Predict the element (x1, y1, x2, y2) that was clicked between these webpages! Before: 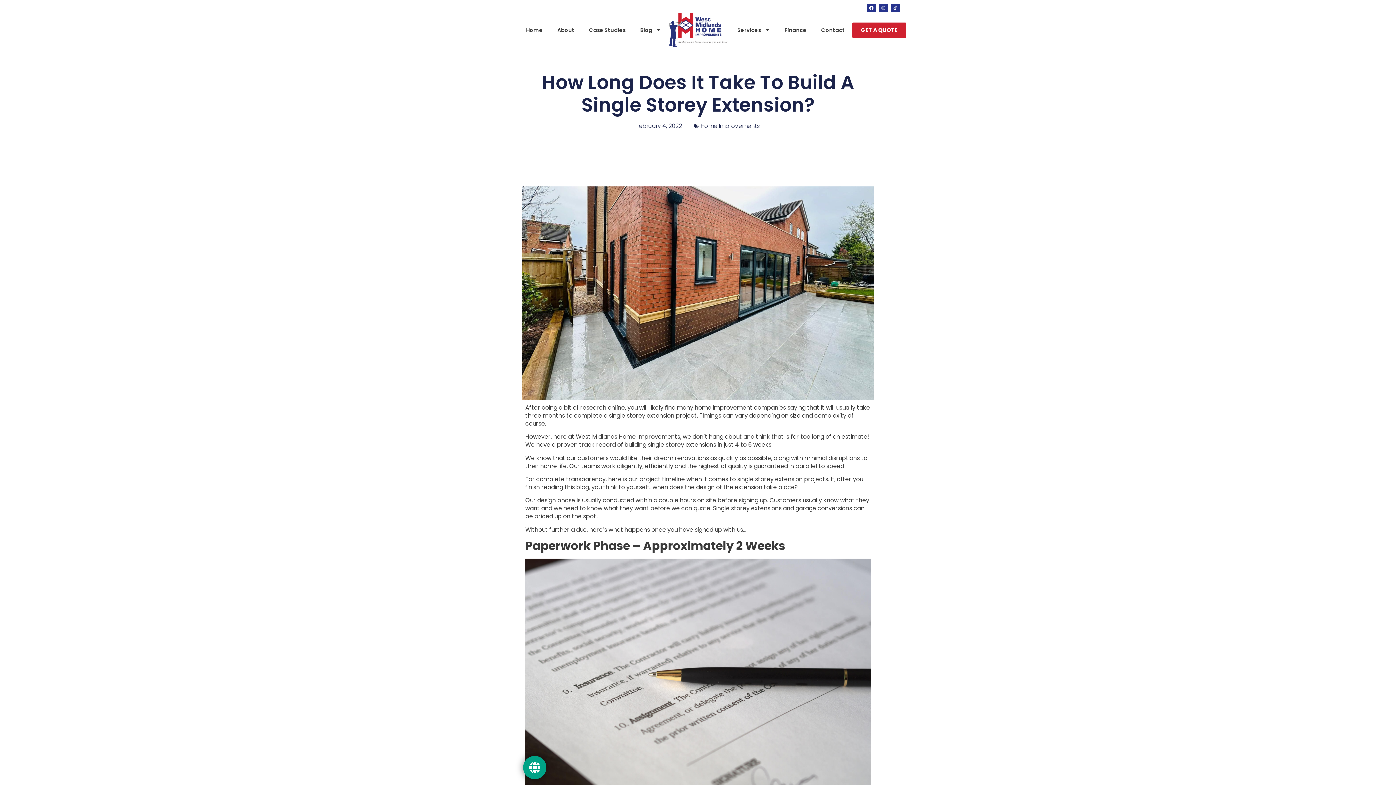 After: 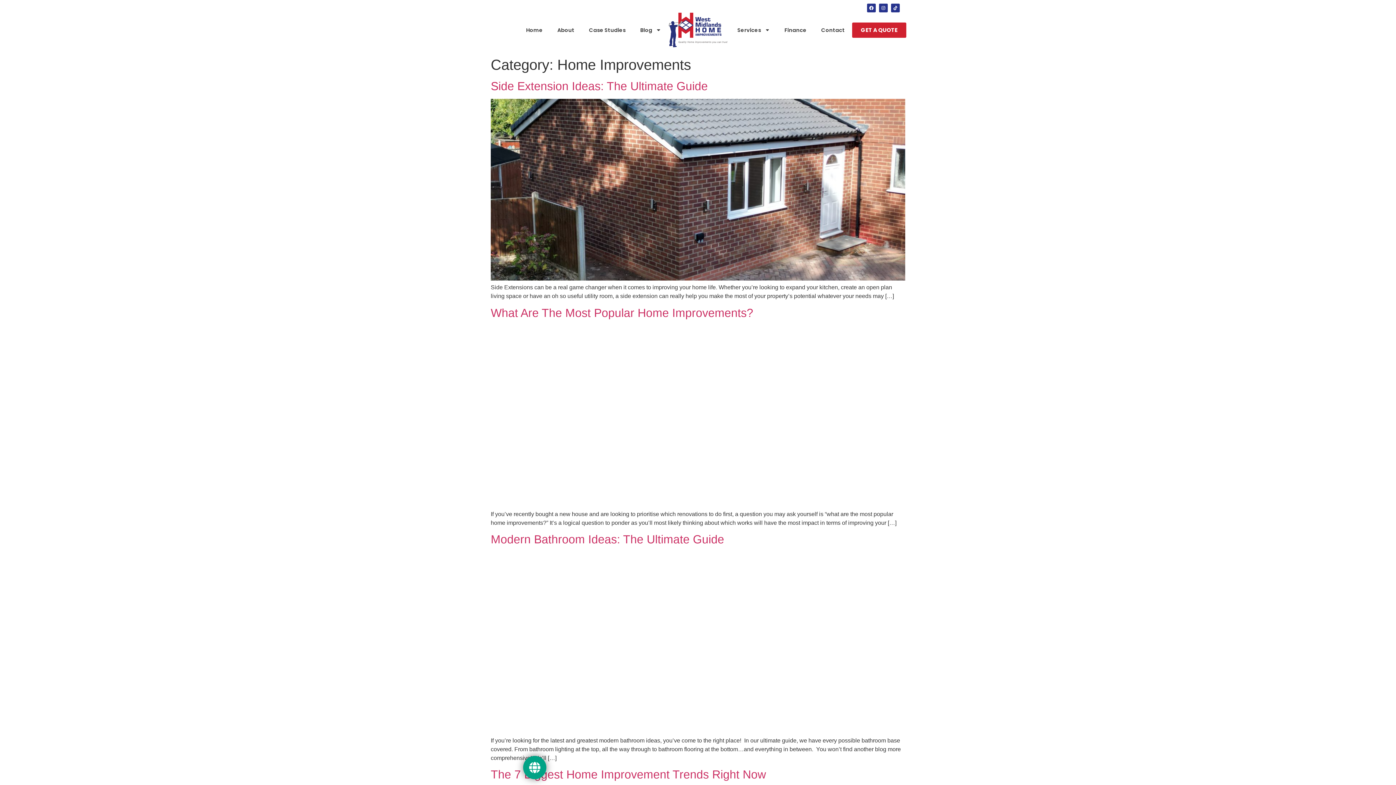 Action: bbox: (700, 121, 760, 130) label: Home Improvements